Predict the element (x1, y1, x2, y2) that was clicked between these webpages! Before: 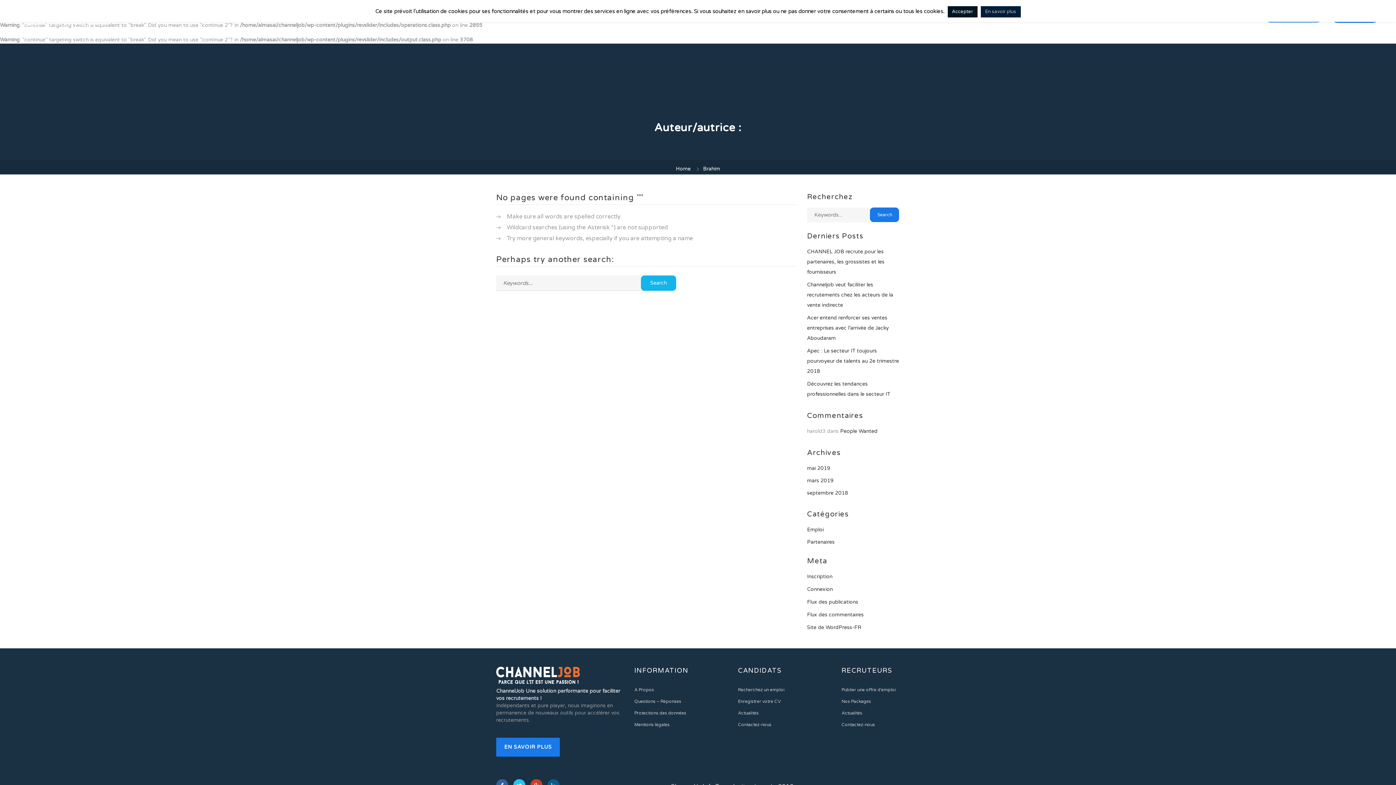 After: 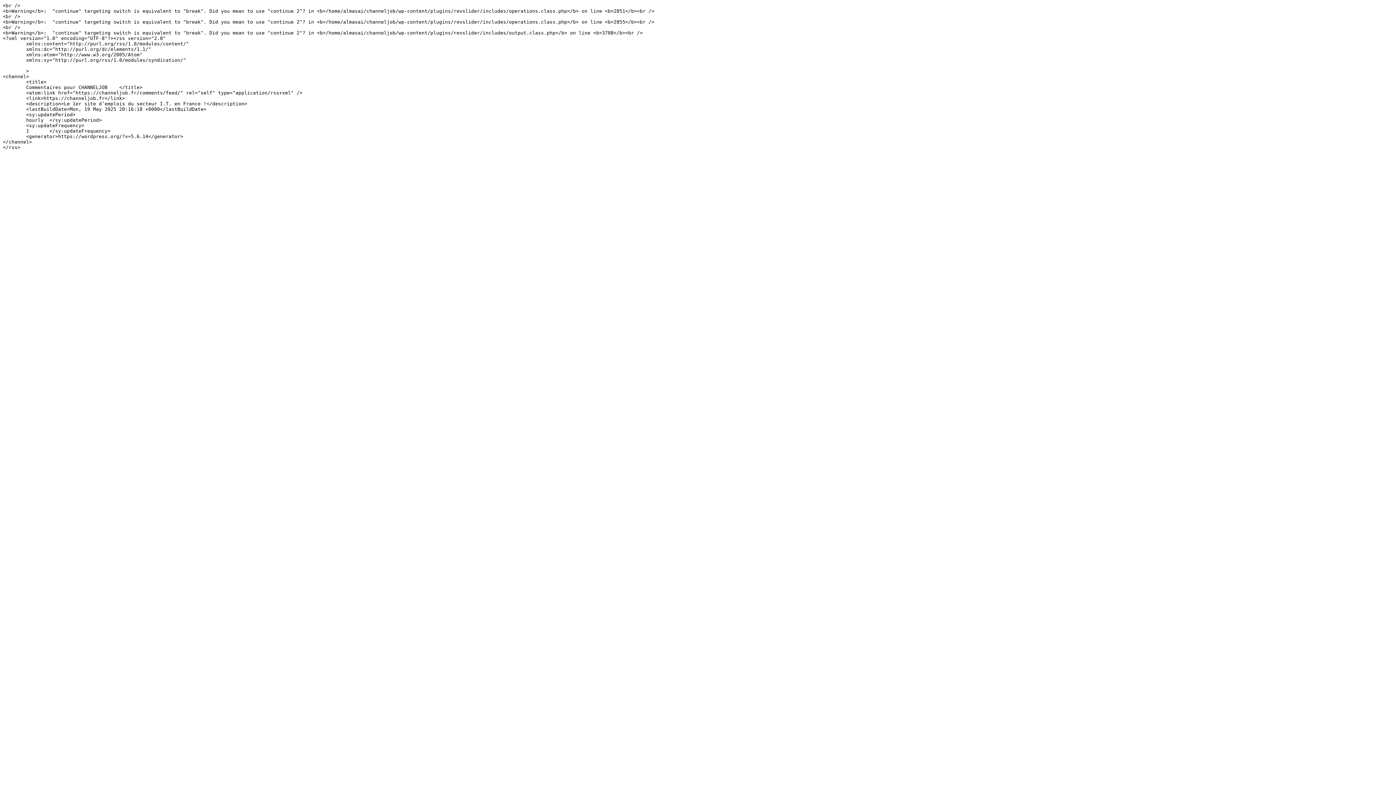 Action: label: Flux des commentaires bbox: (807, 612, 864, 618)